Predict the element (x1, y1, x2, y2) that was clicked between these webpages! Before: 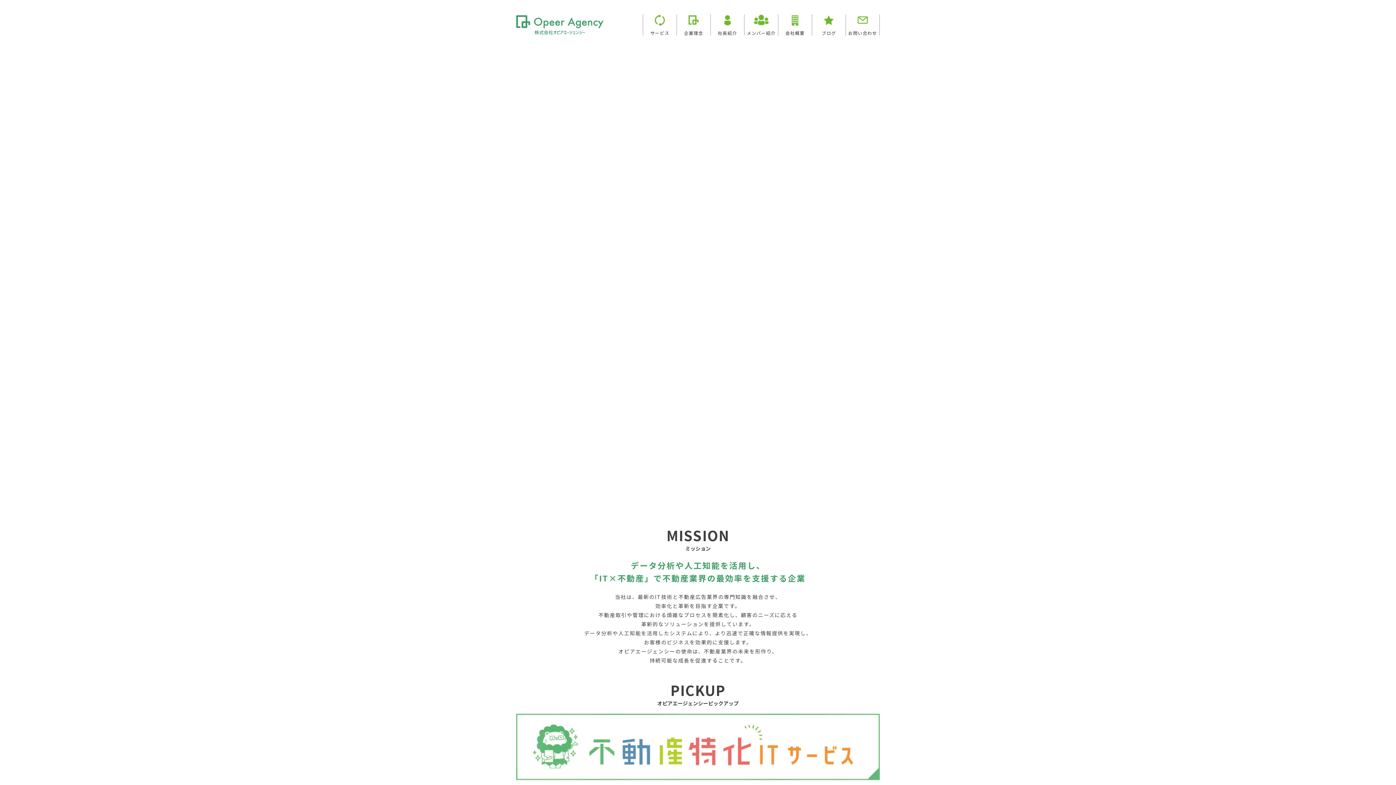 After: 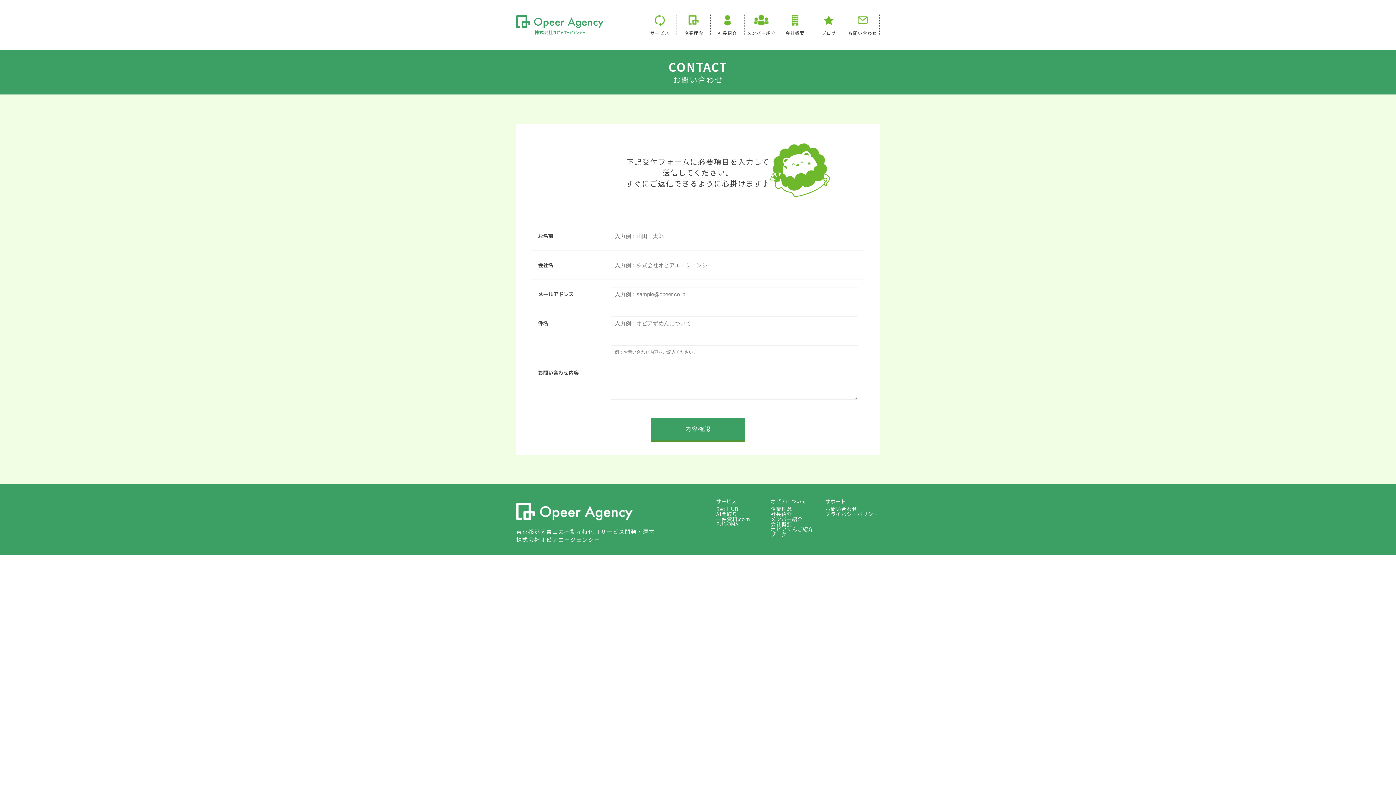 Action: bbox: (847, 14, 878, 35) label: お問い合わせ